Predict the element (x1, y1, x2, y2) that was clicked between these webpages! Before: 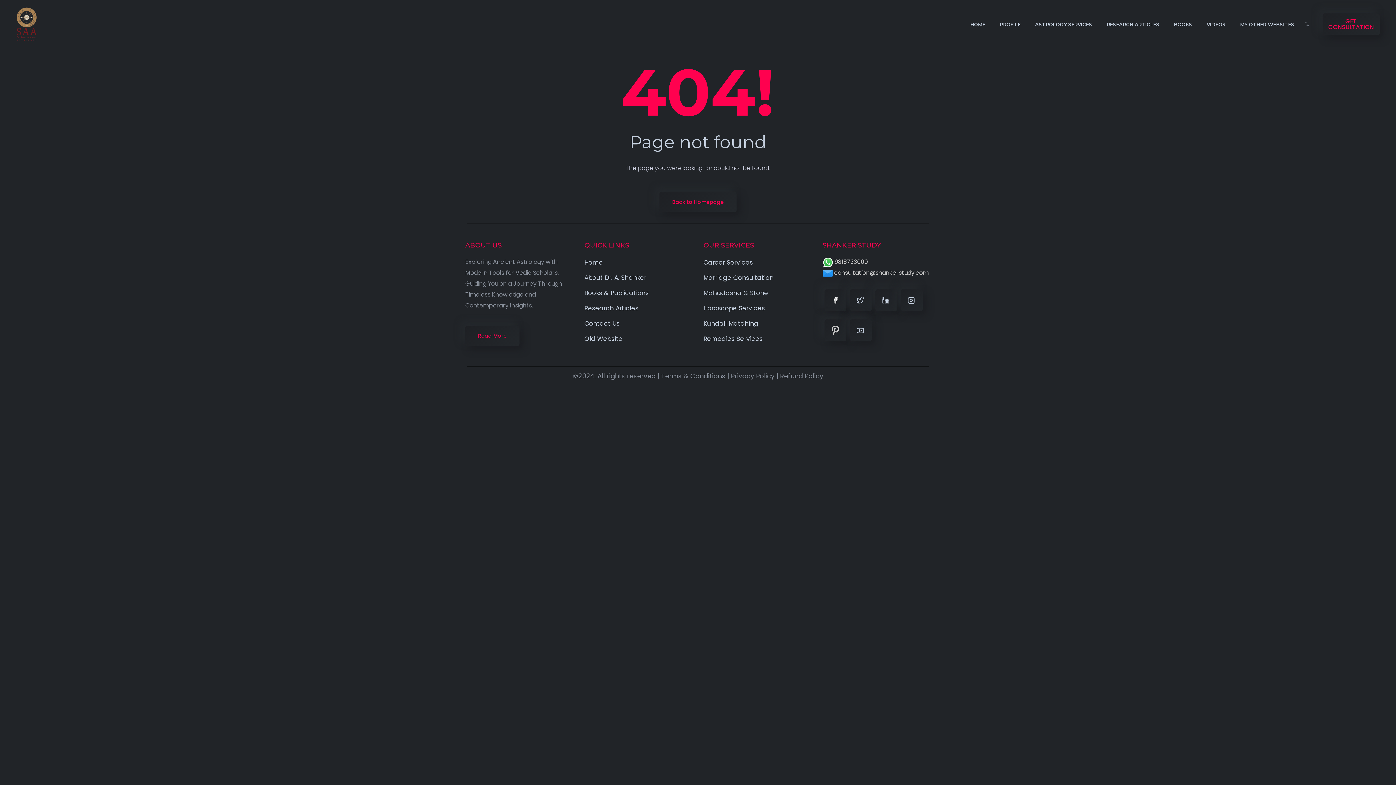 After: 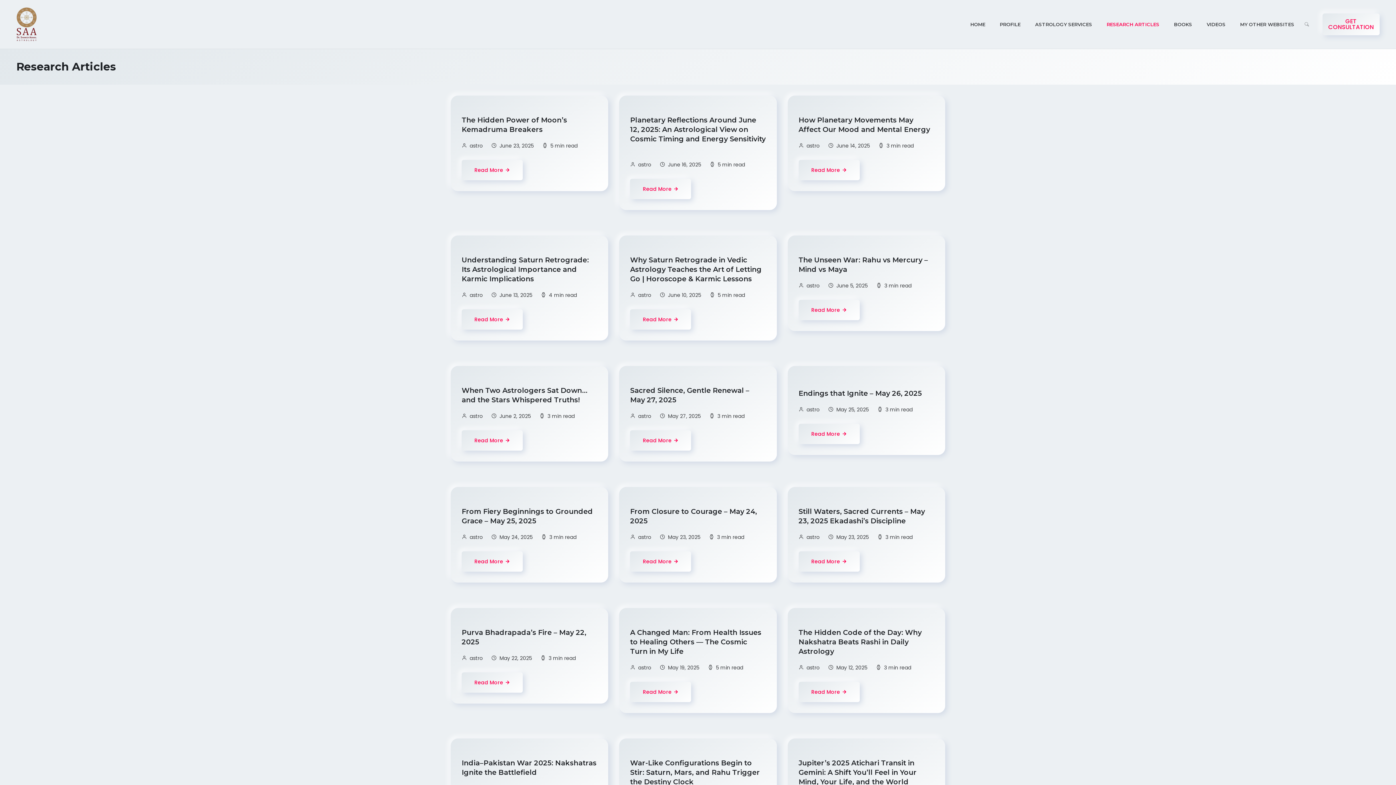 Action: label: Research Articles bbox: (584, 302, 638, 314)